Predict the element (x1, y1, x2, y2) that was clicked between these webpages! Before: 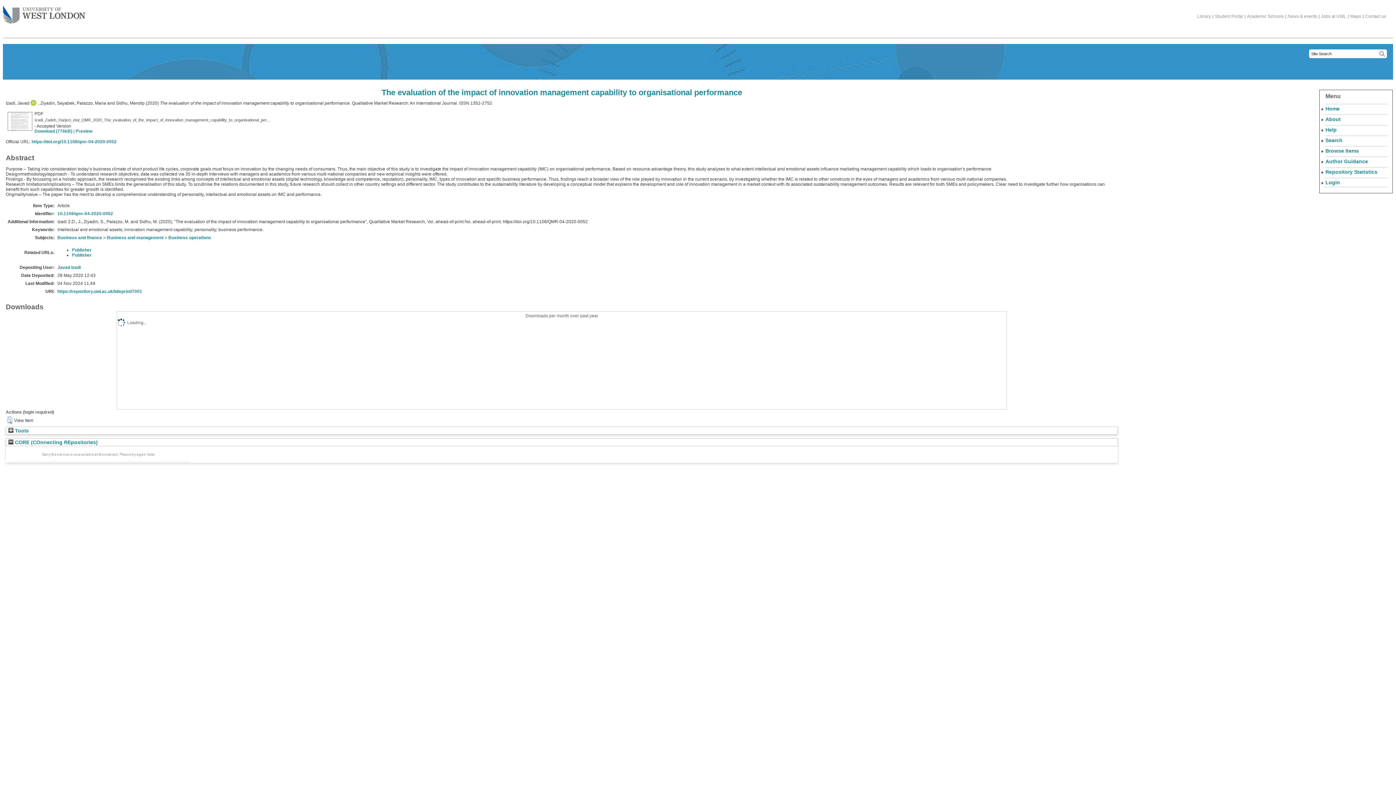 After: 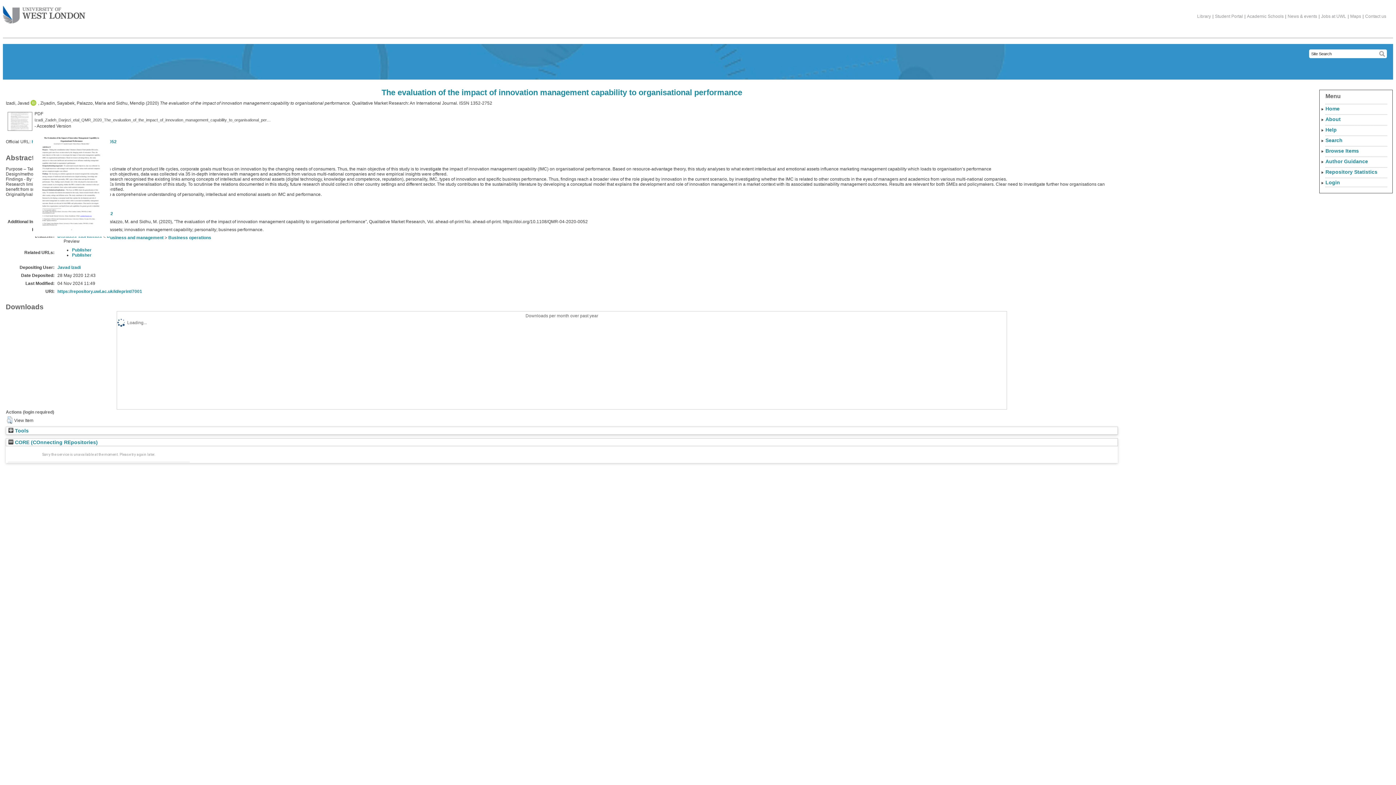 Action: bbox: (6, 127, 33, 132)